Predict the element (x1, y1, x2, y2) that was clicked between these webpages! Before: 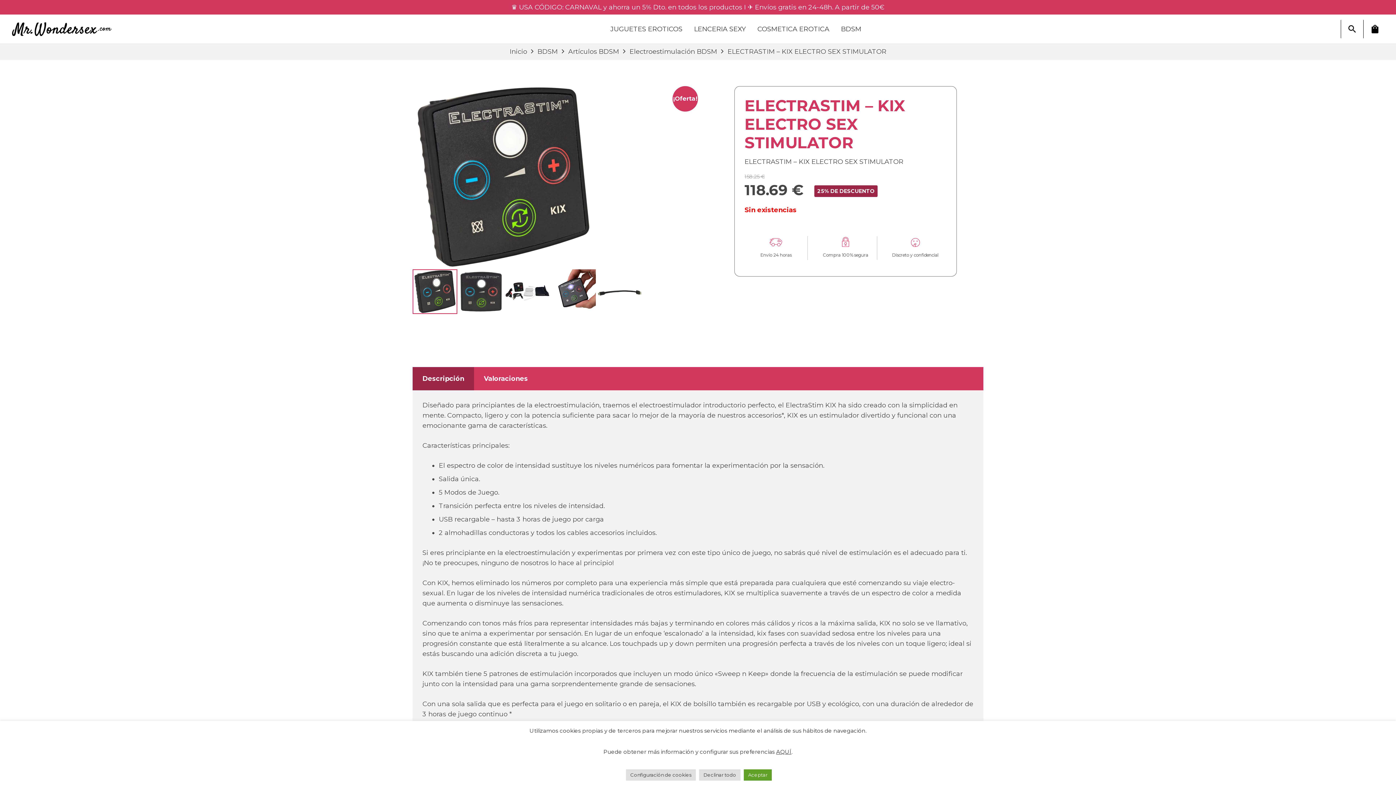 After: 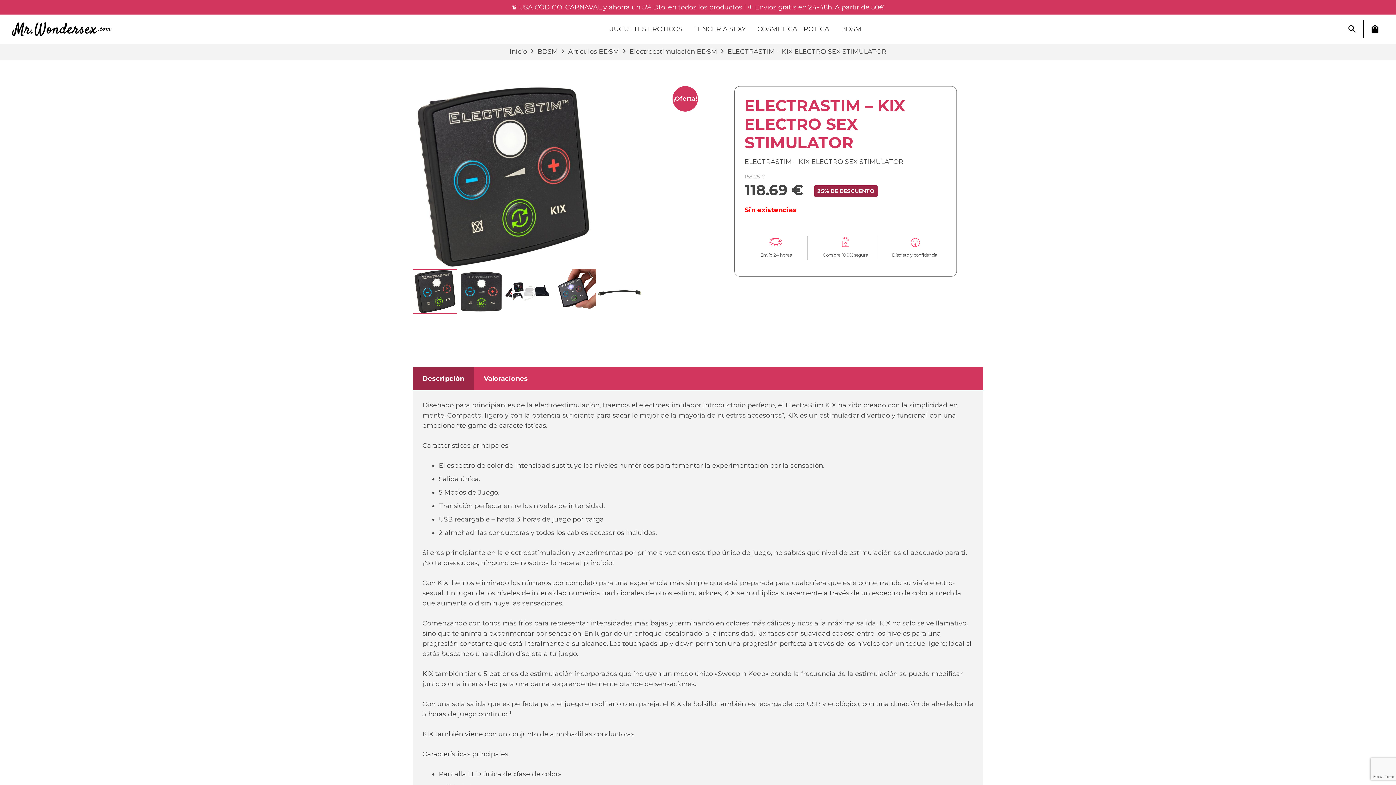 Action: label: Aceptar bbox: (744, 769, 772, 781)